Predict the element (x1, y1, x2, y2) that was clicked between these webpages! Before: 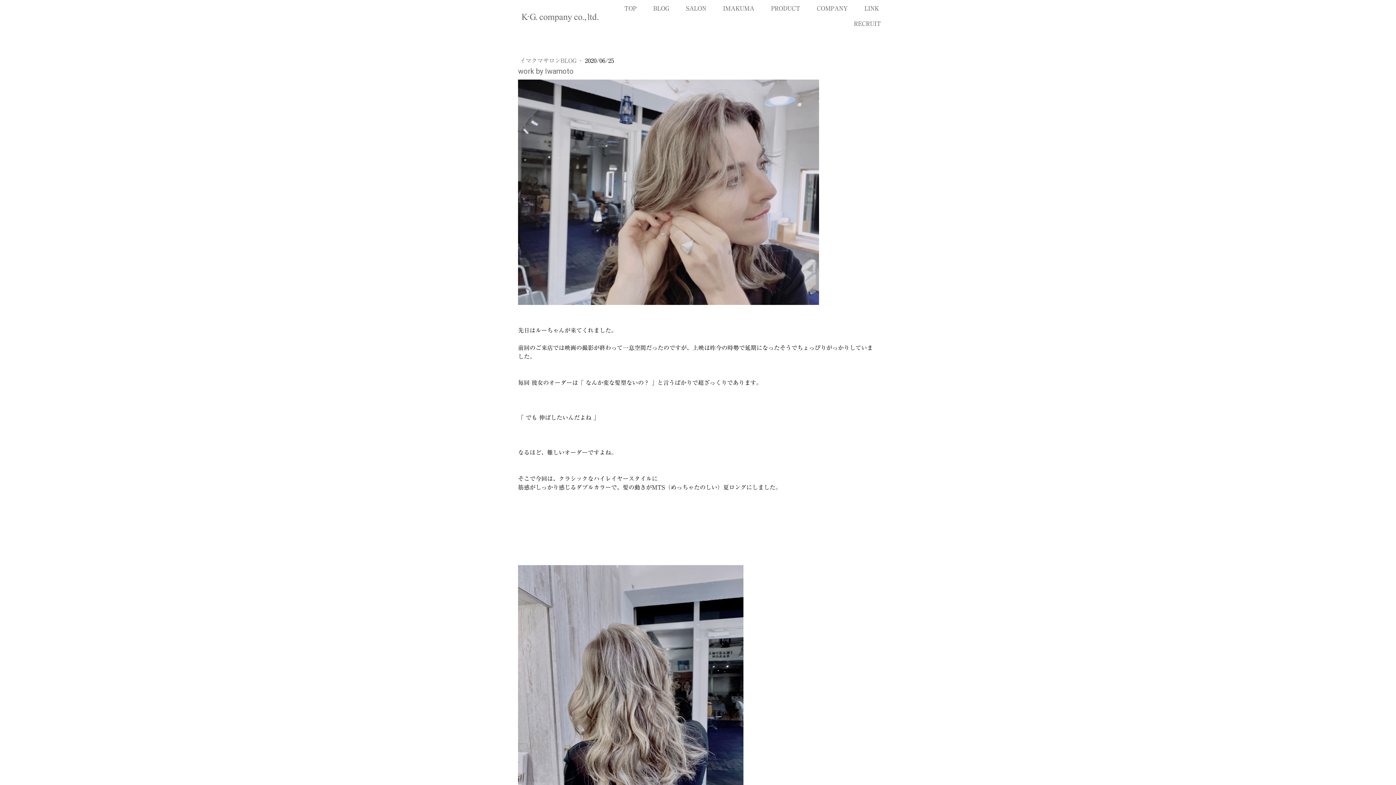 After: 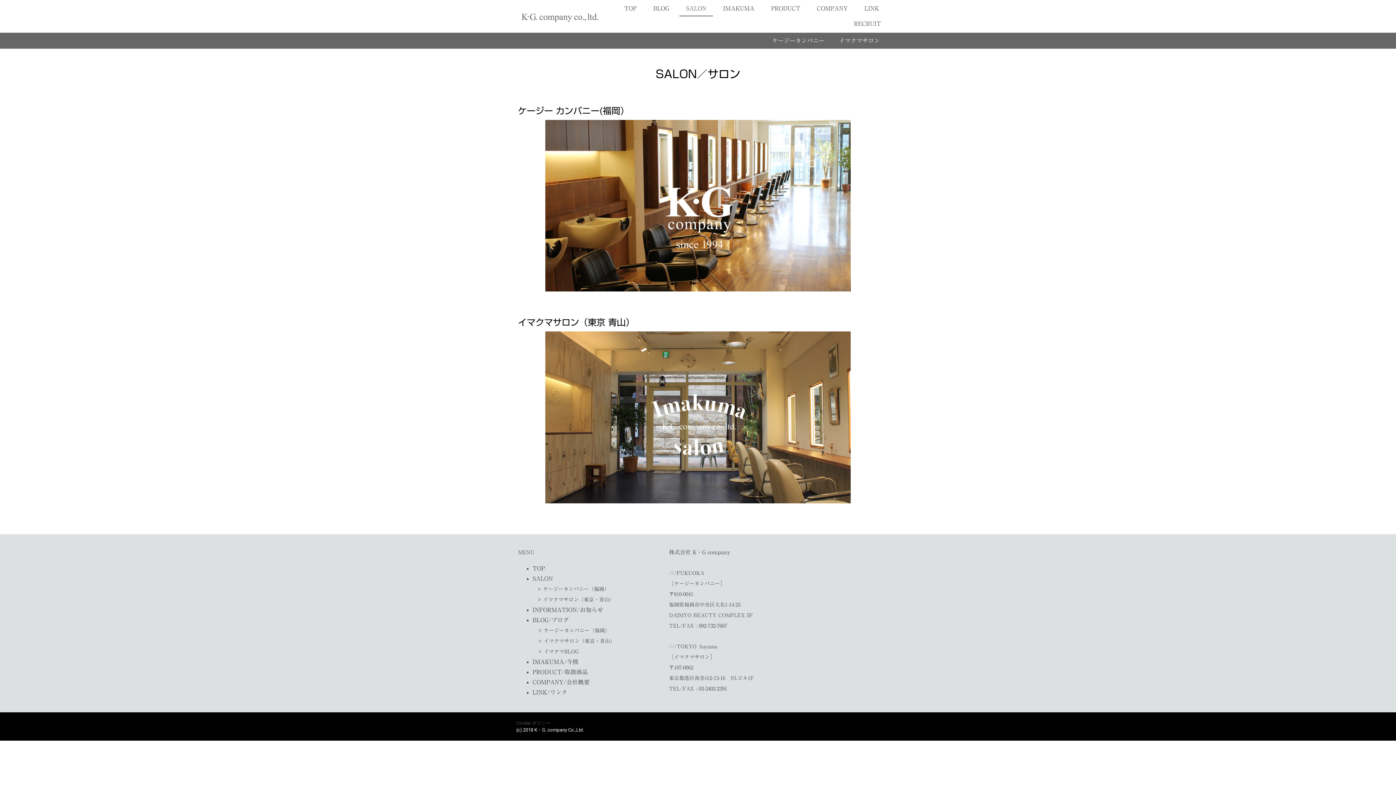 Action: bbox: (679, 1, 713, 16) label: SALON